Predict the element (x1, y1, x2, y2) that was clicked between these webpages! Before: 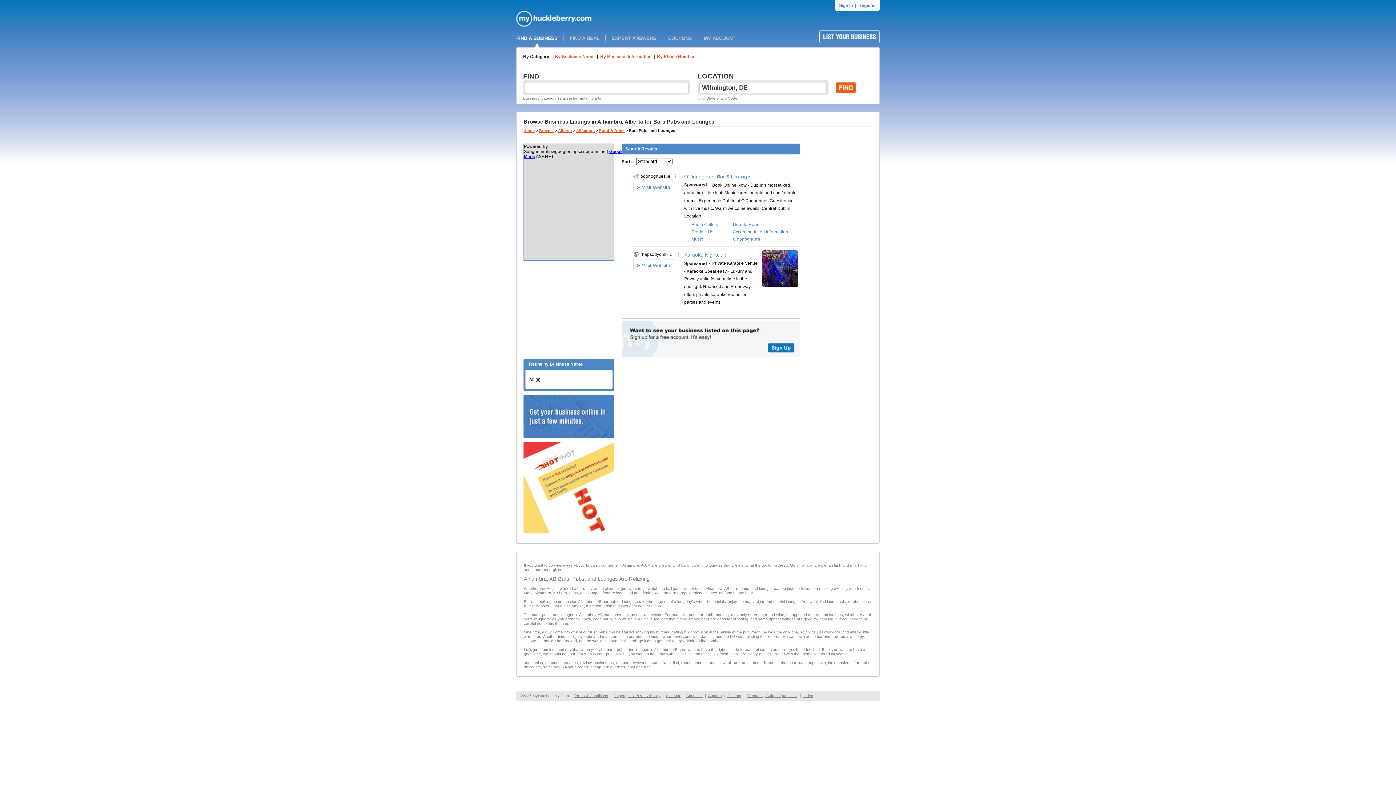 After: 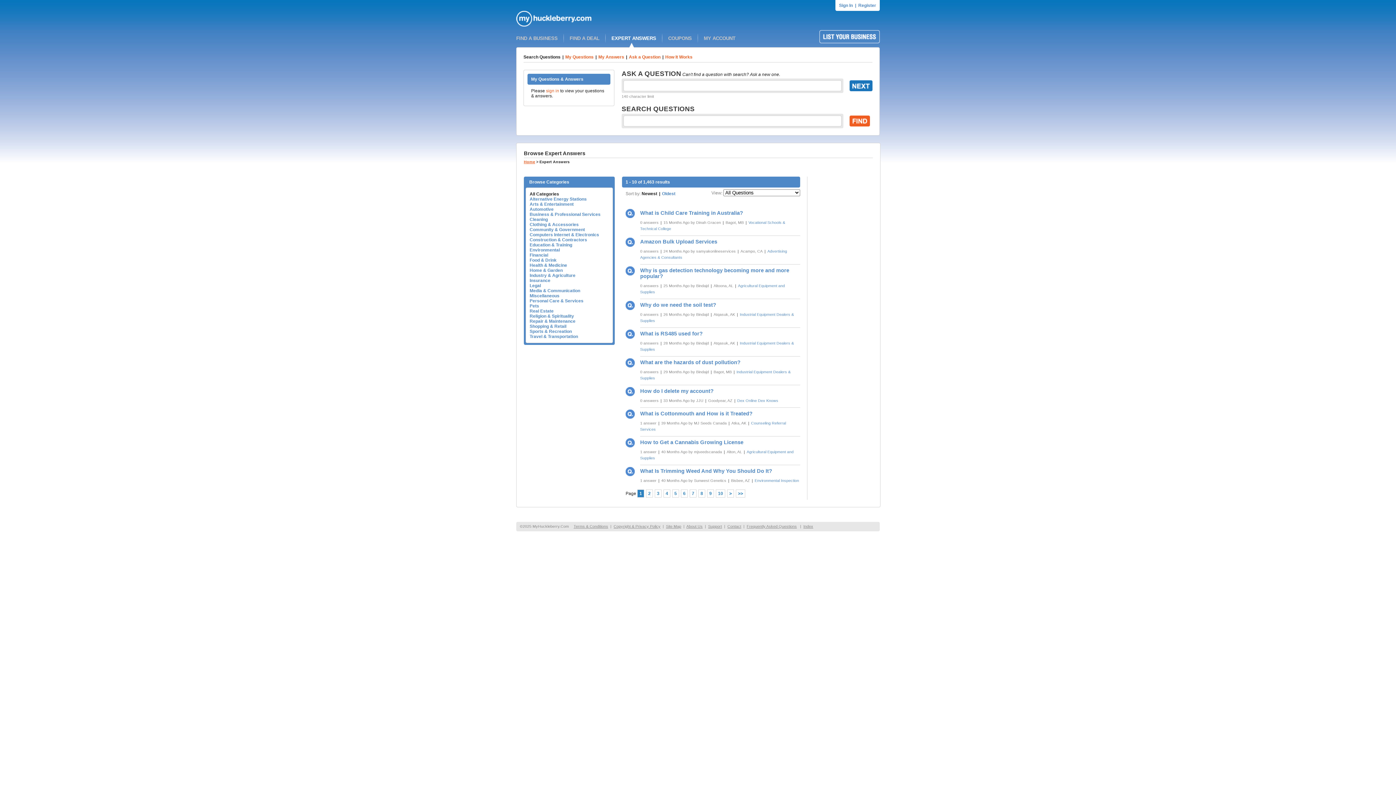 Action: label: EXPERT ANSWERS bbox: (611, 35, 656, 41)